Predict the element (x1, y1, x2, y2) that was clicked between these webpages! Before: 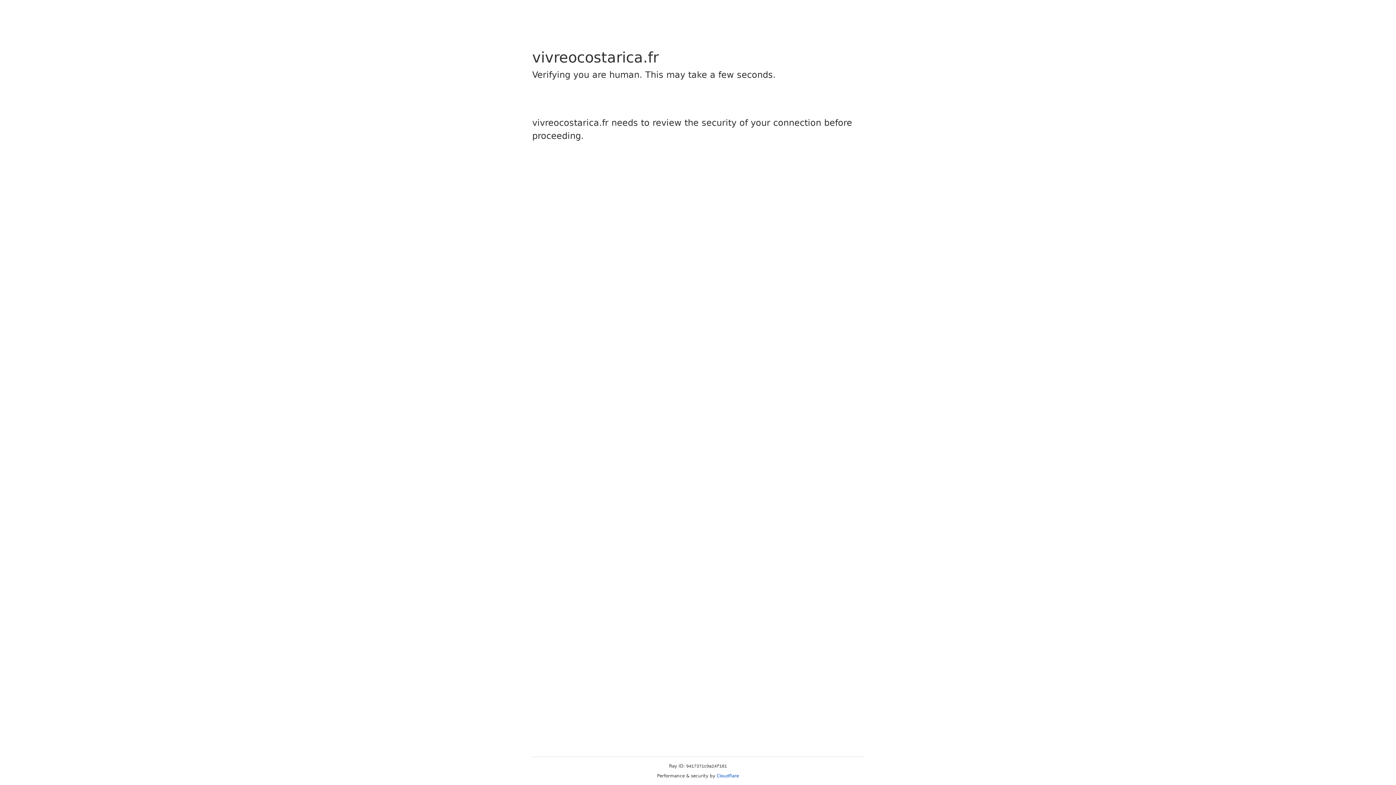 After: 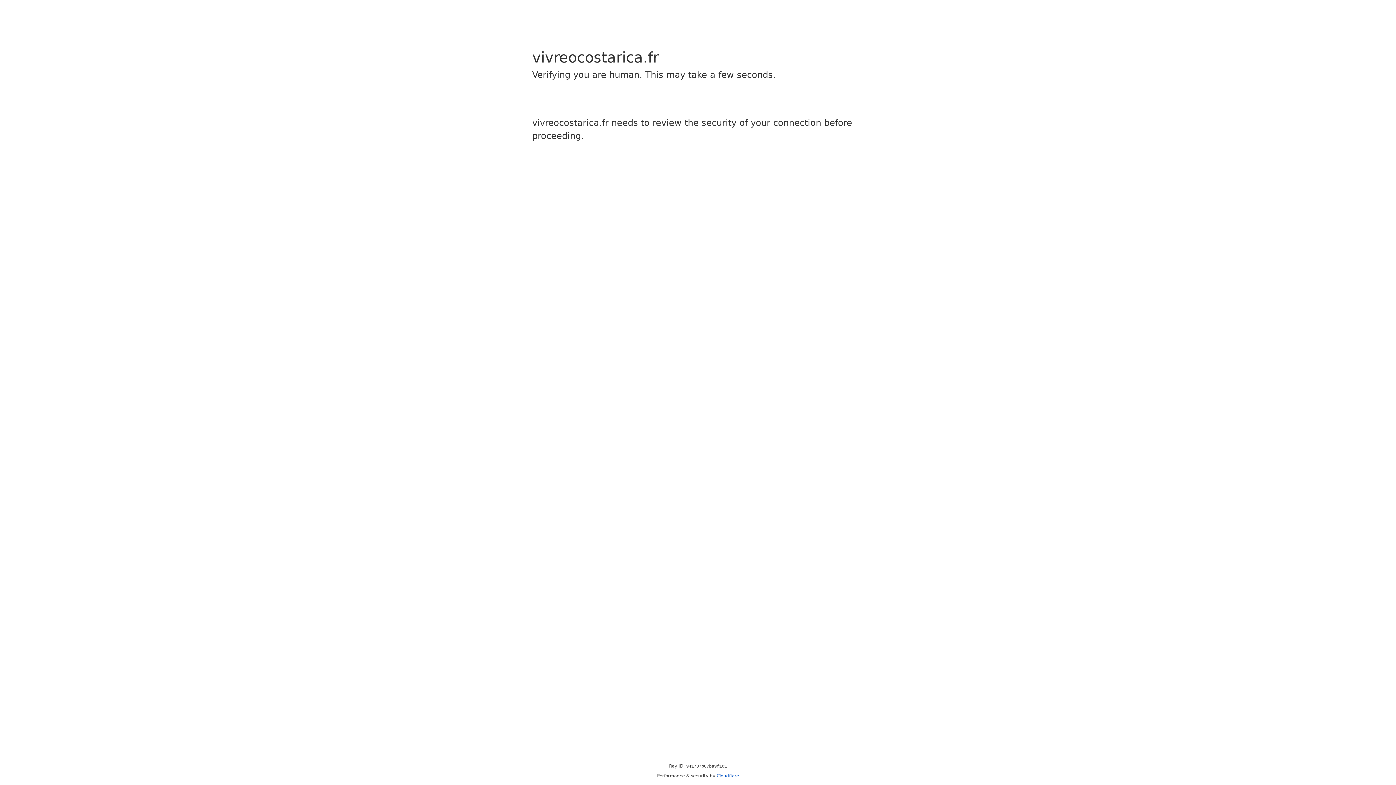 Action: label: Cloudflare bbox: (716, 773, 739, 778)